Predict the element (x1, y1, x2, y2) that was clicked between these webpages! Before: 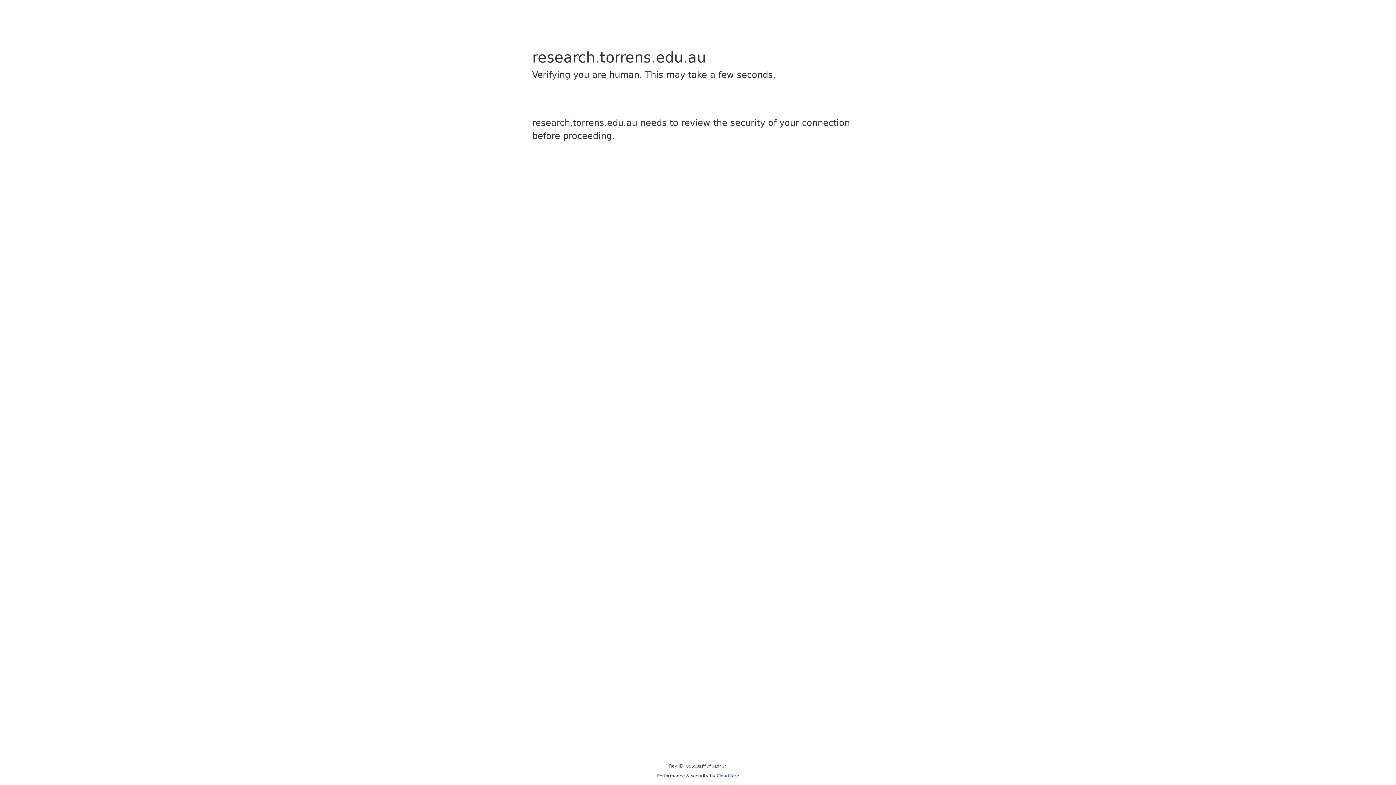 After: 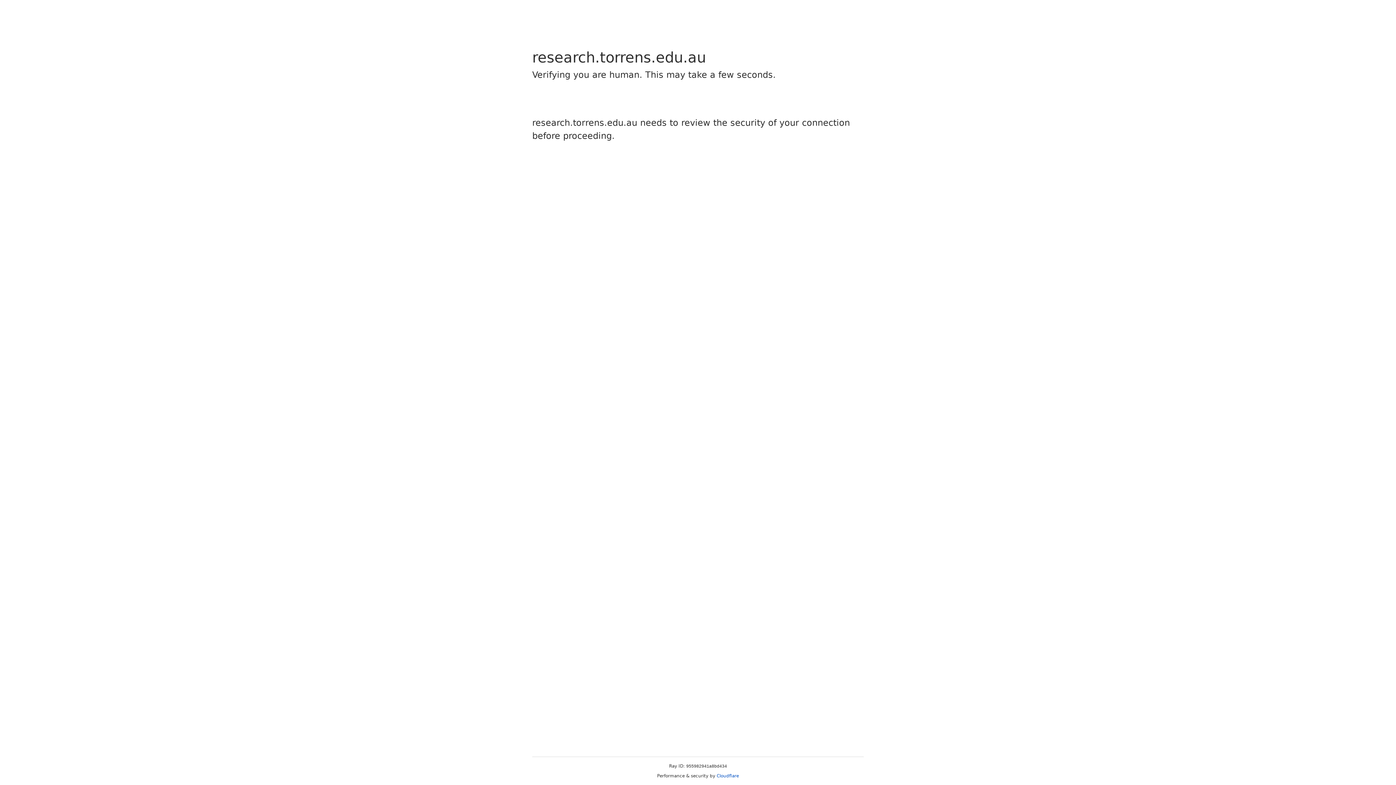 Action: label: Cloudflare bbox: (716, 773, 739, 778)